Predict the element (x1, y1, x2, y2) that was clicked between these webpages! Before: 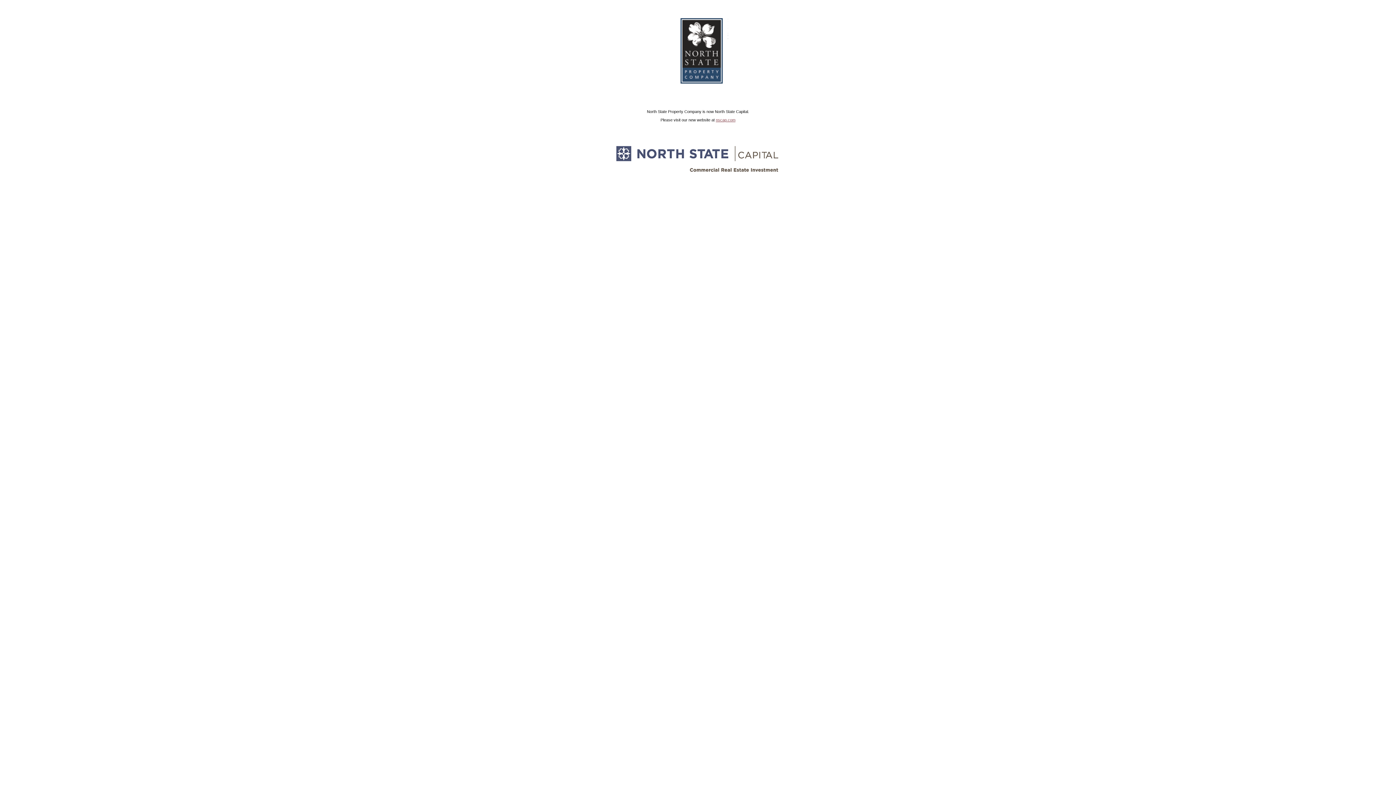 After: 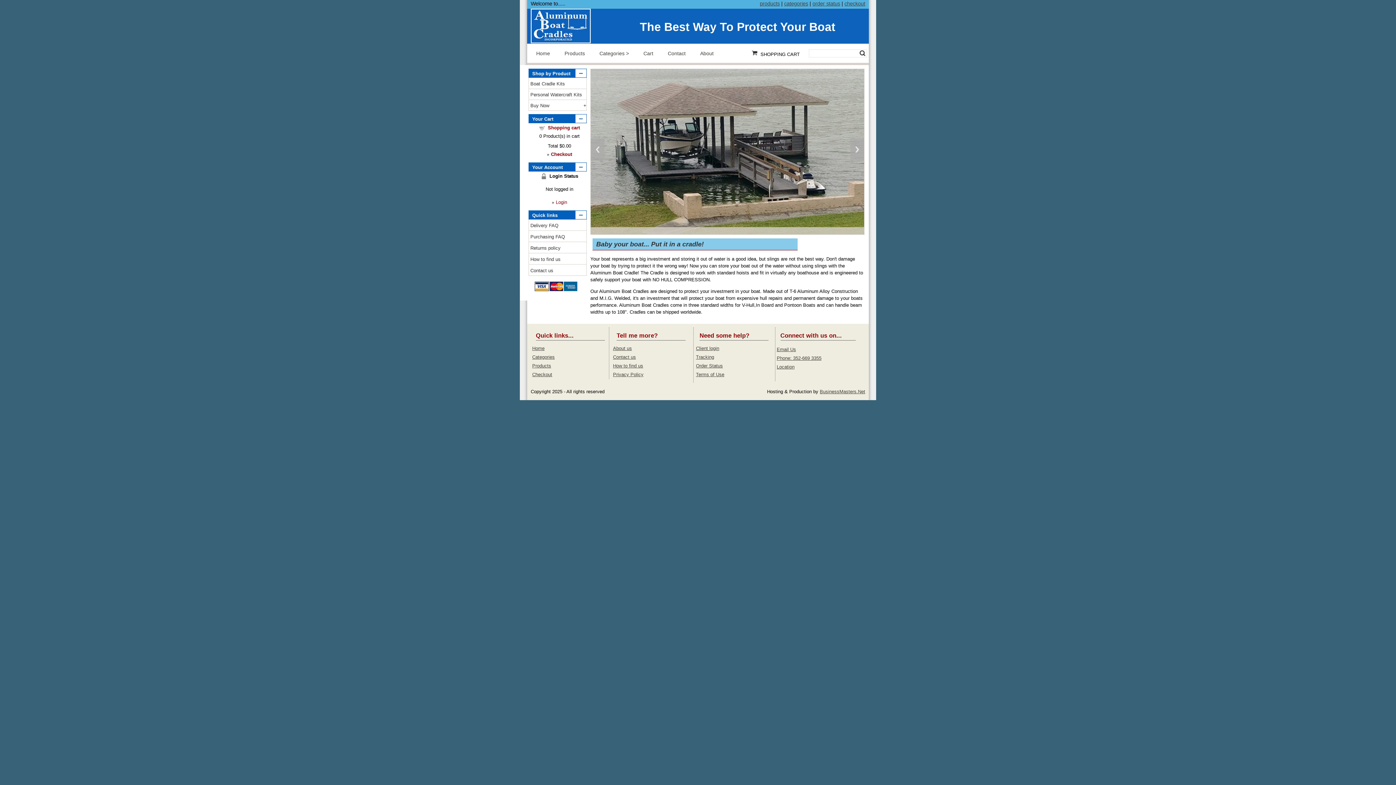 Action: label: louis vuitton outlet bbox: (44, 173, 86, 179)